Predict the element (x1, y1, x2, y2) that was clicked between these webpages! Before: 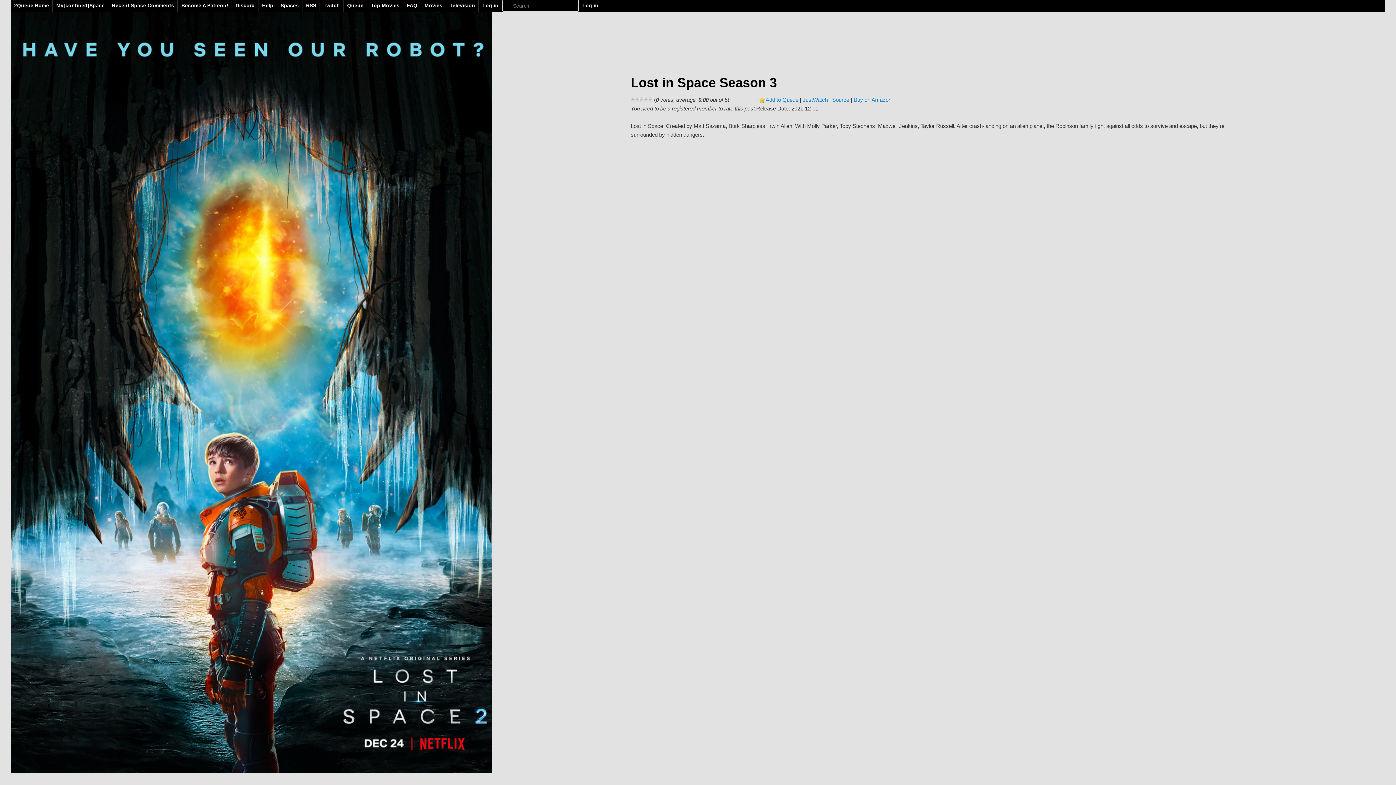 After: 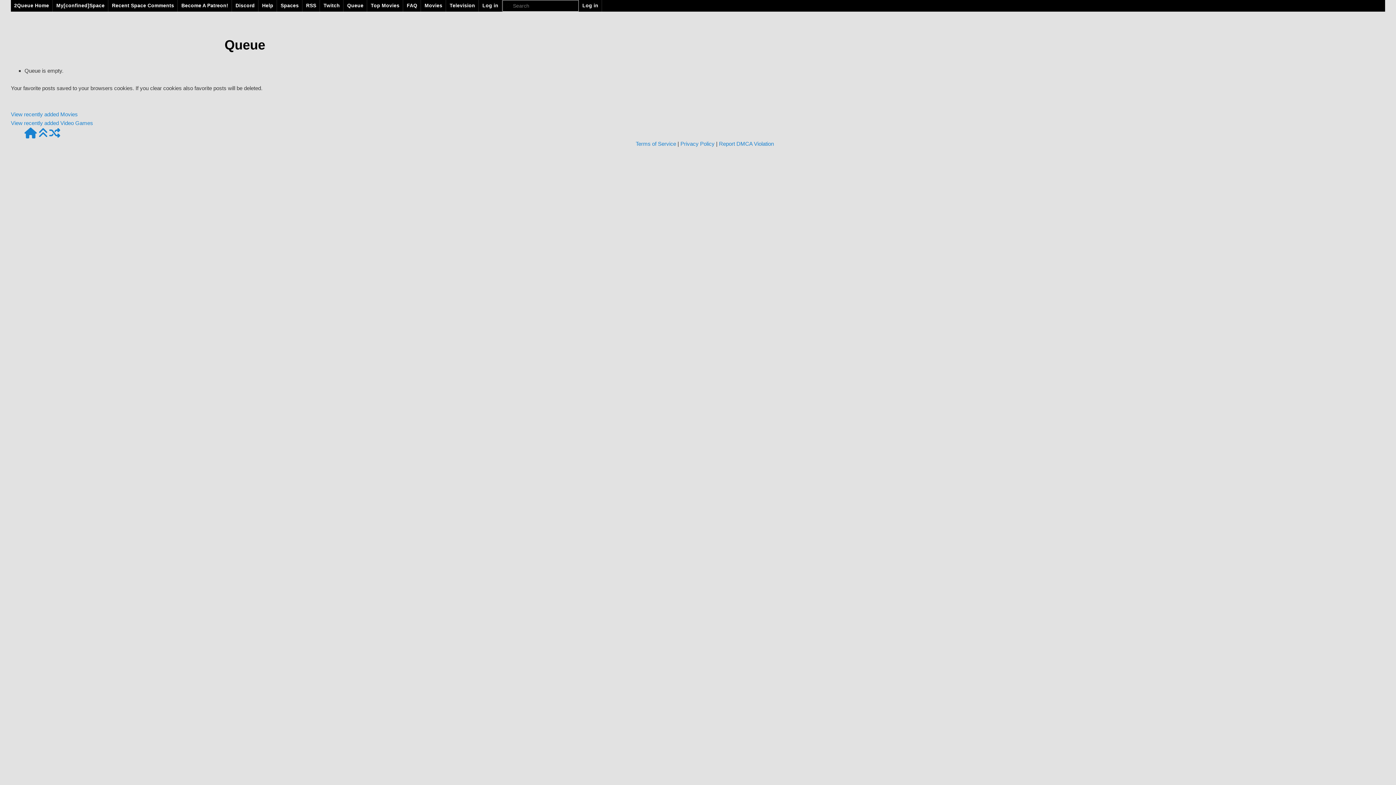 Action: label: Queue bbox: (344, 0, 367, 11)